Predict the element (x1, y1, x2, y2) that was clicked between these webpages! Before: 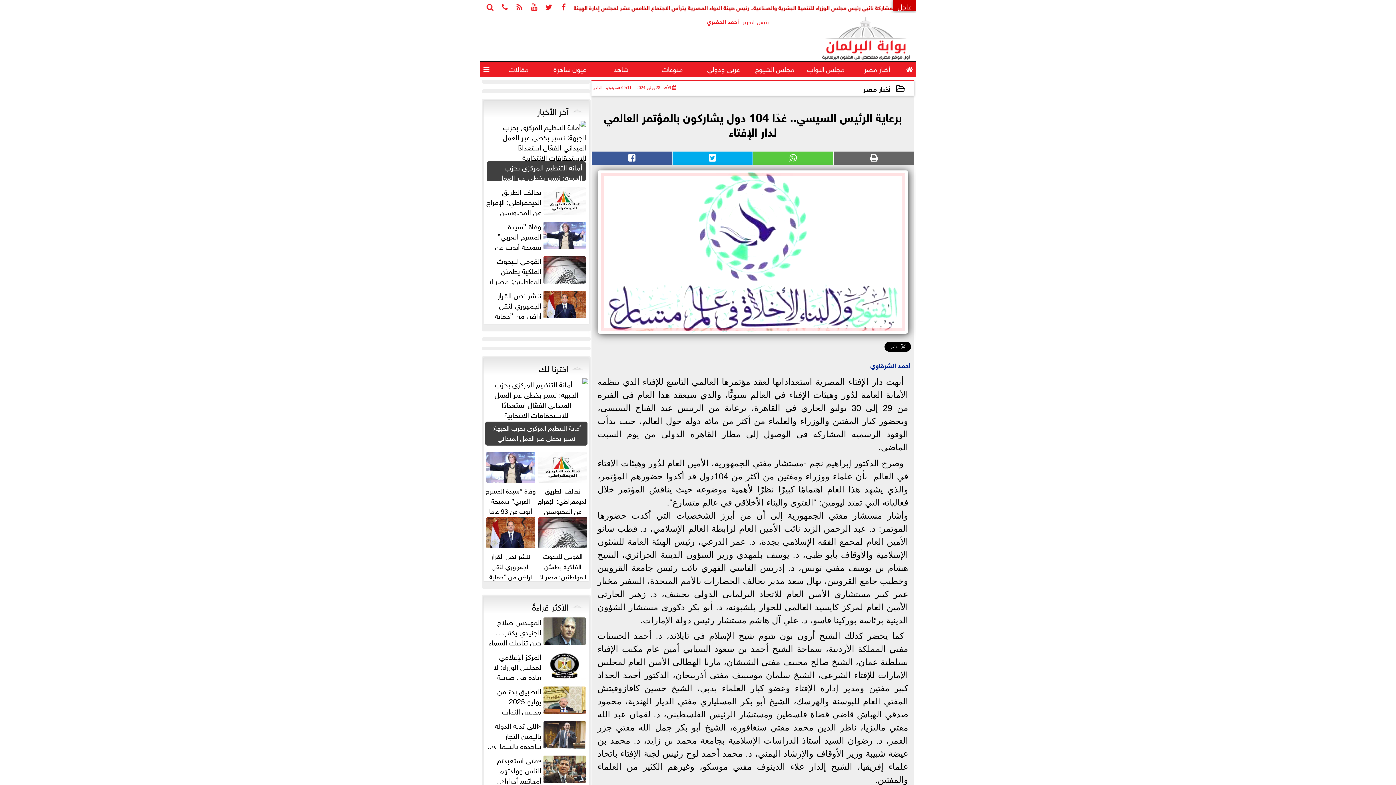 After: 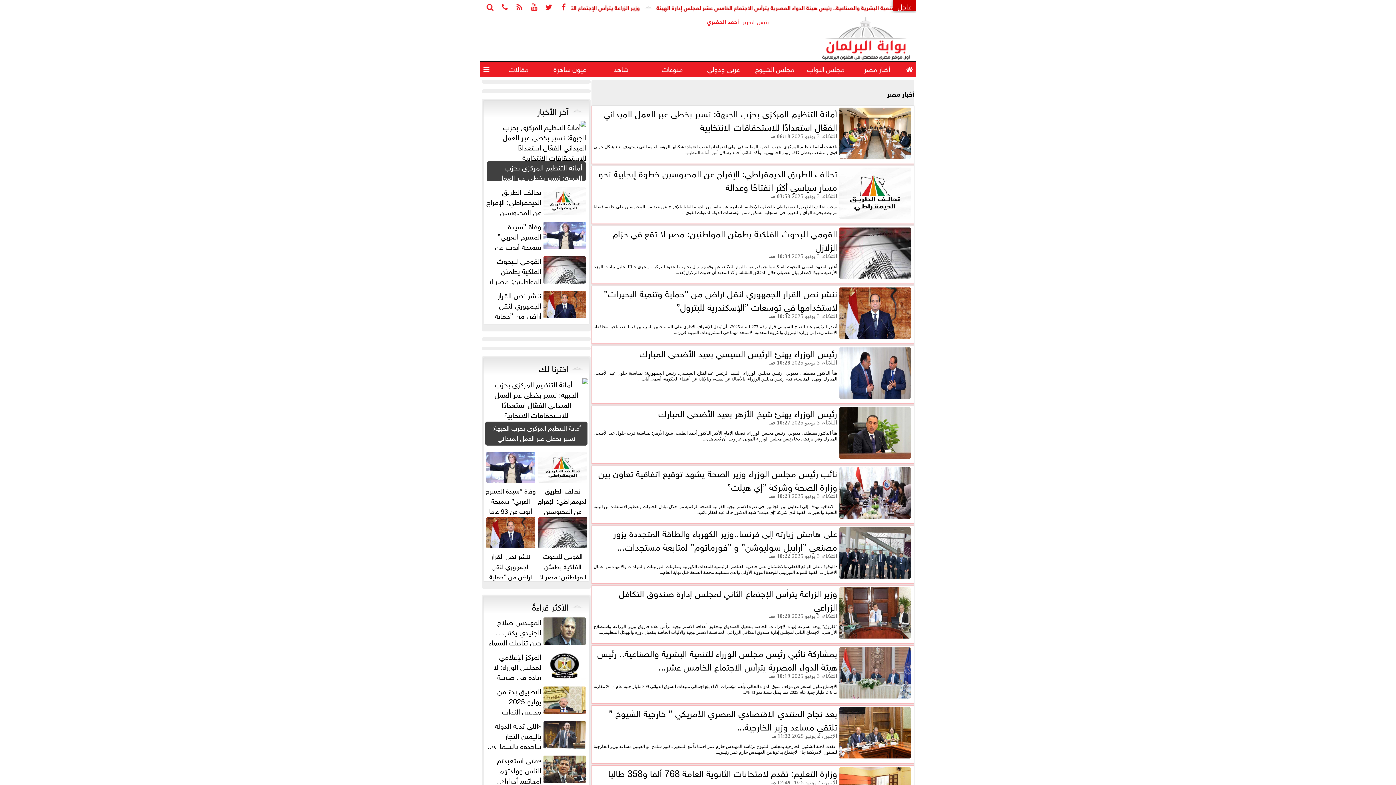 Action: label: أخبار مصر bbox: (863, 82, 893, 94)